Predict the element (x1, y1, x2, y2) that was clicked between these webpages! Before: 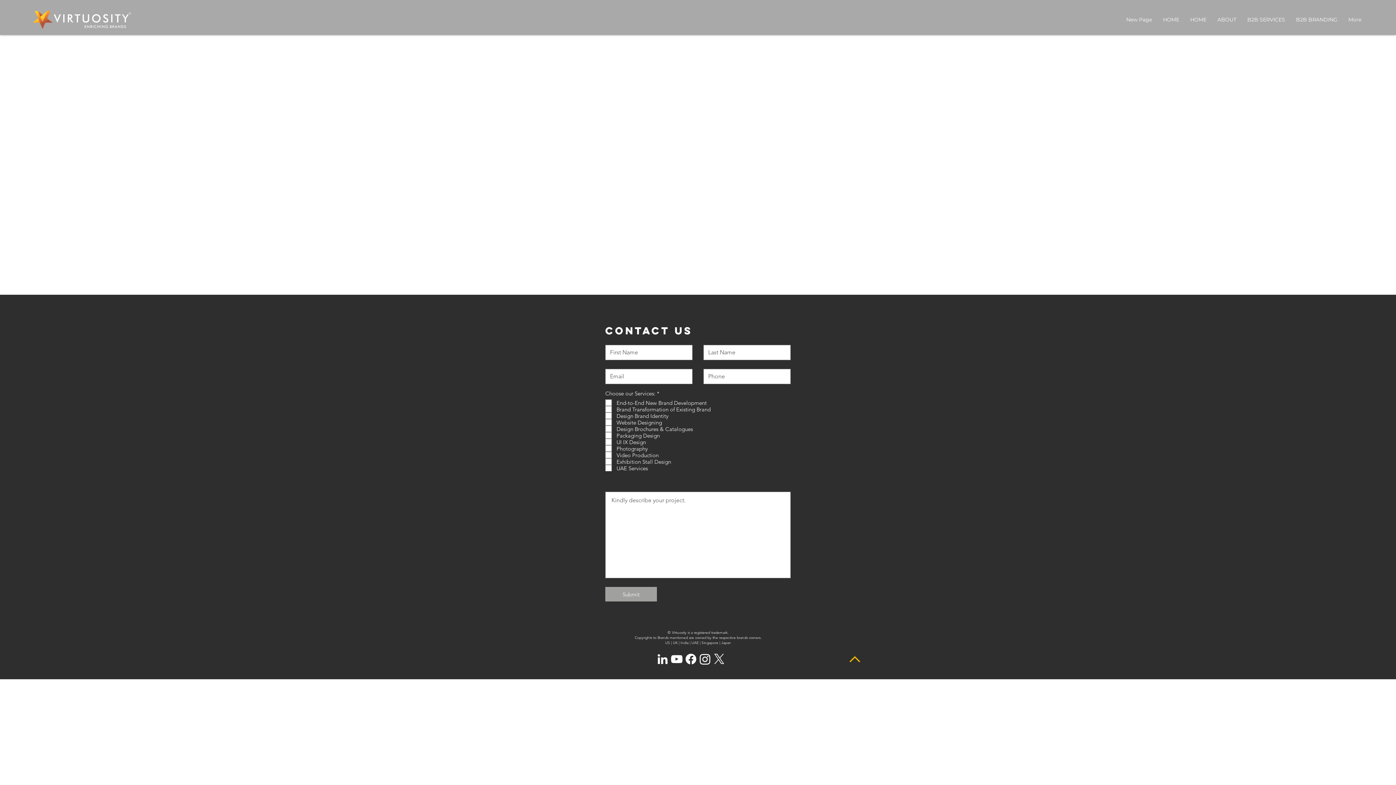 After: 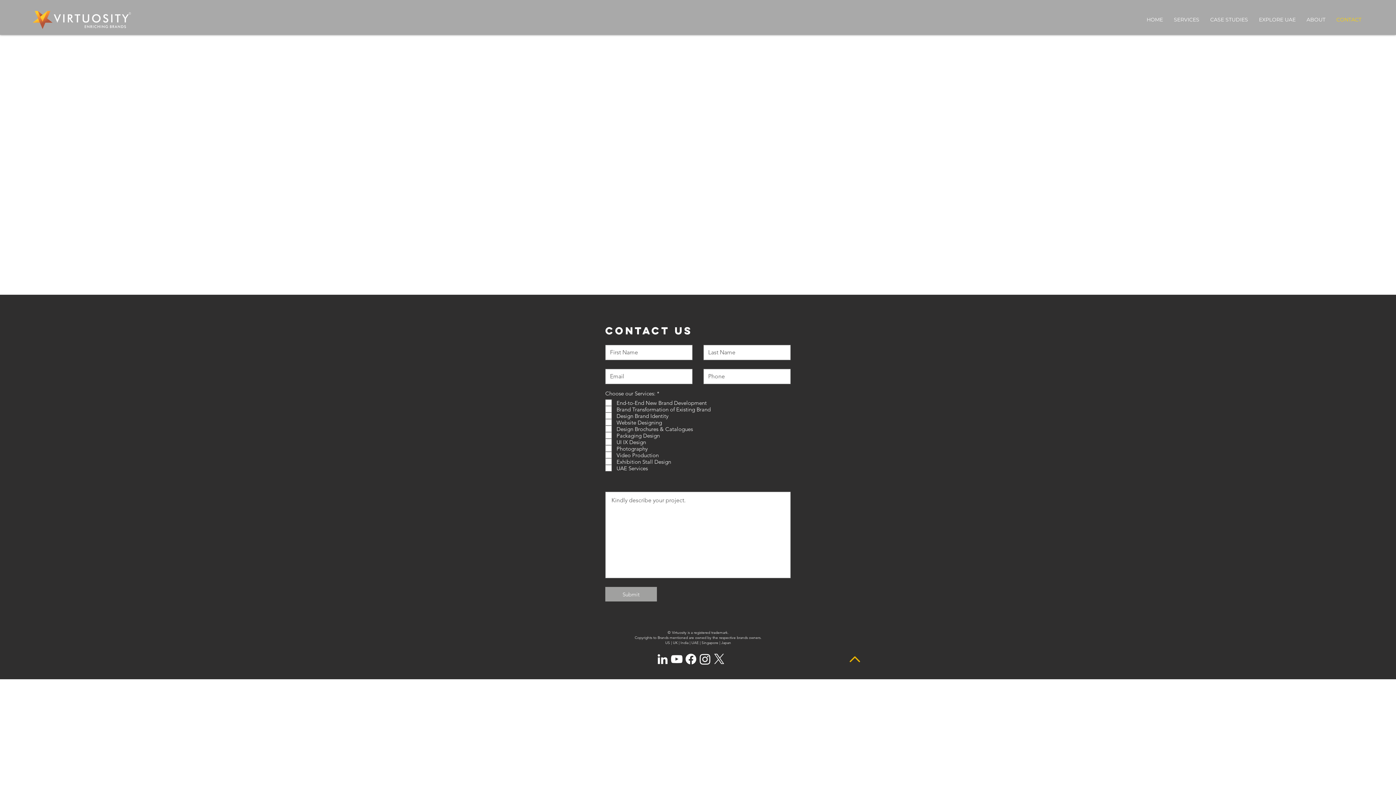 Action: bbox: (849, 656, 860, 662)